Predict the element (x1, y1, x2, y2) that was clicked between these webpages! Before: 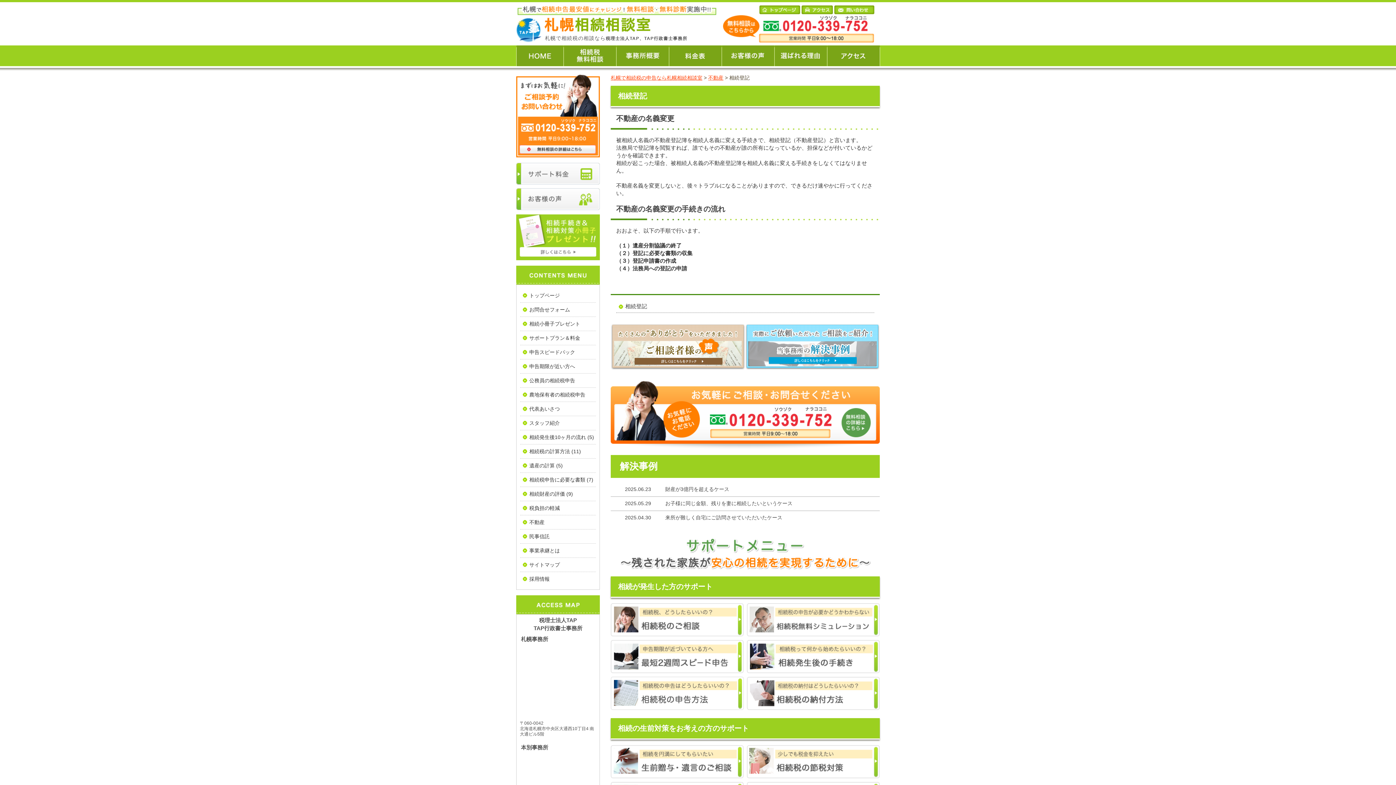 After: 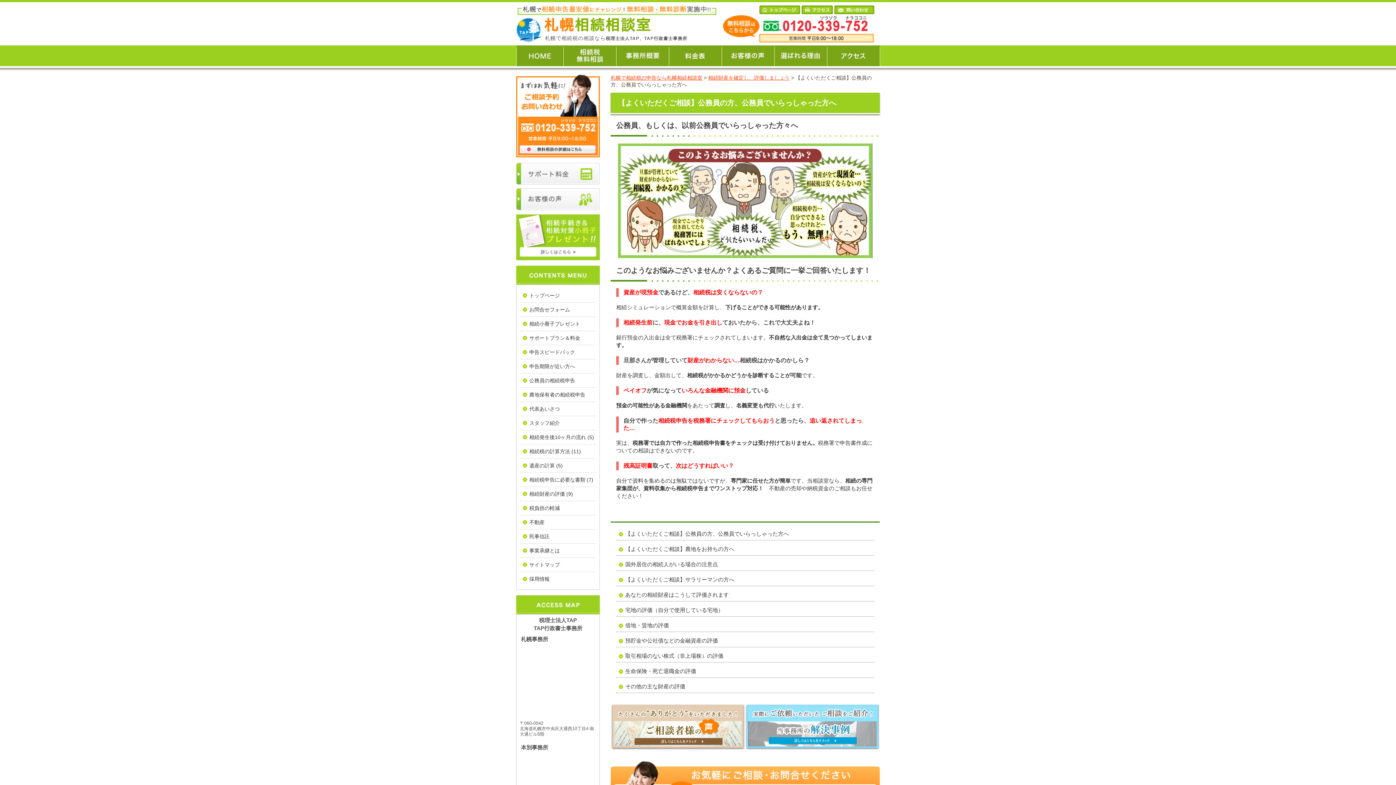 Action: bbox: (520, 373, 596, 388) label: 公務員の相続税申告